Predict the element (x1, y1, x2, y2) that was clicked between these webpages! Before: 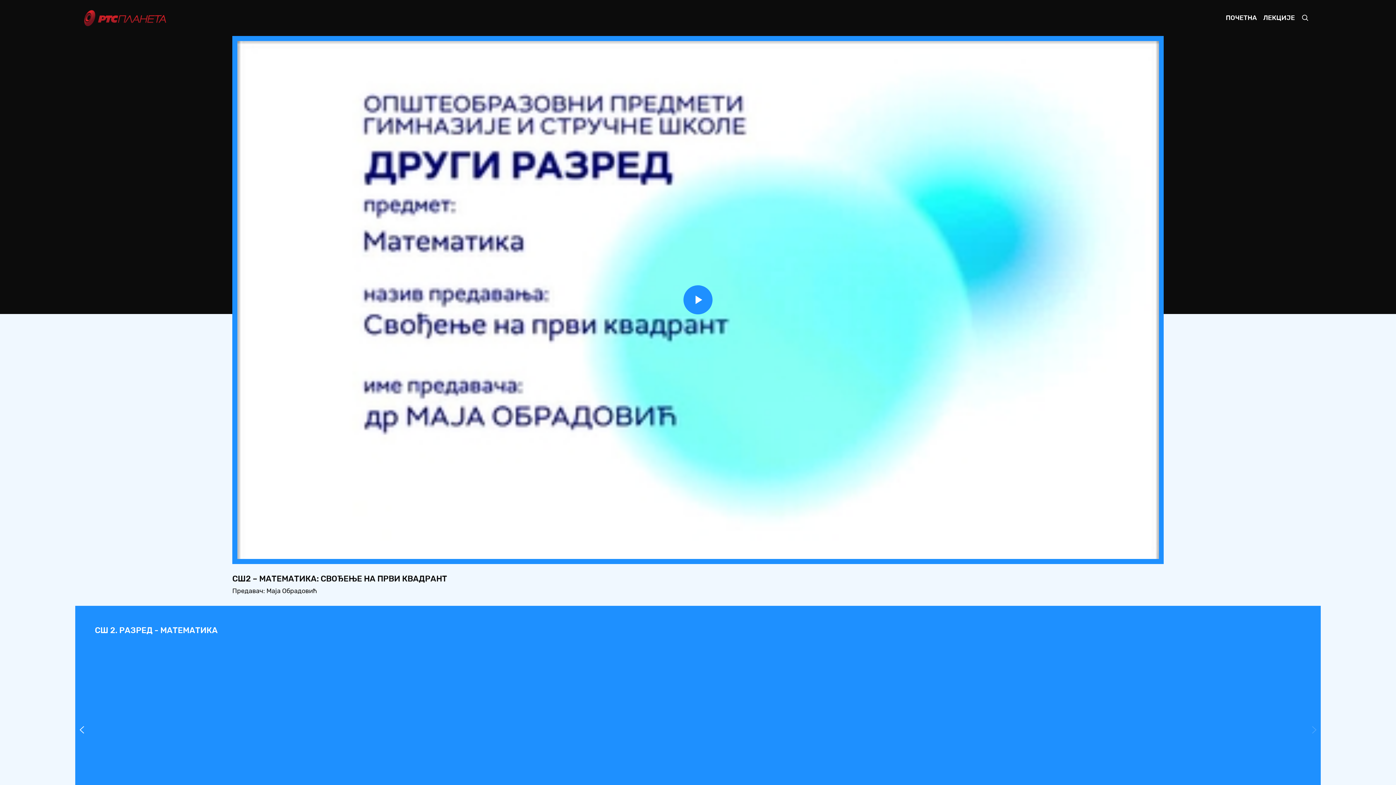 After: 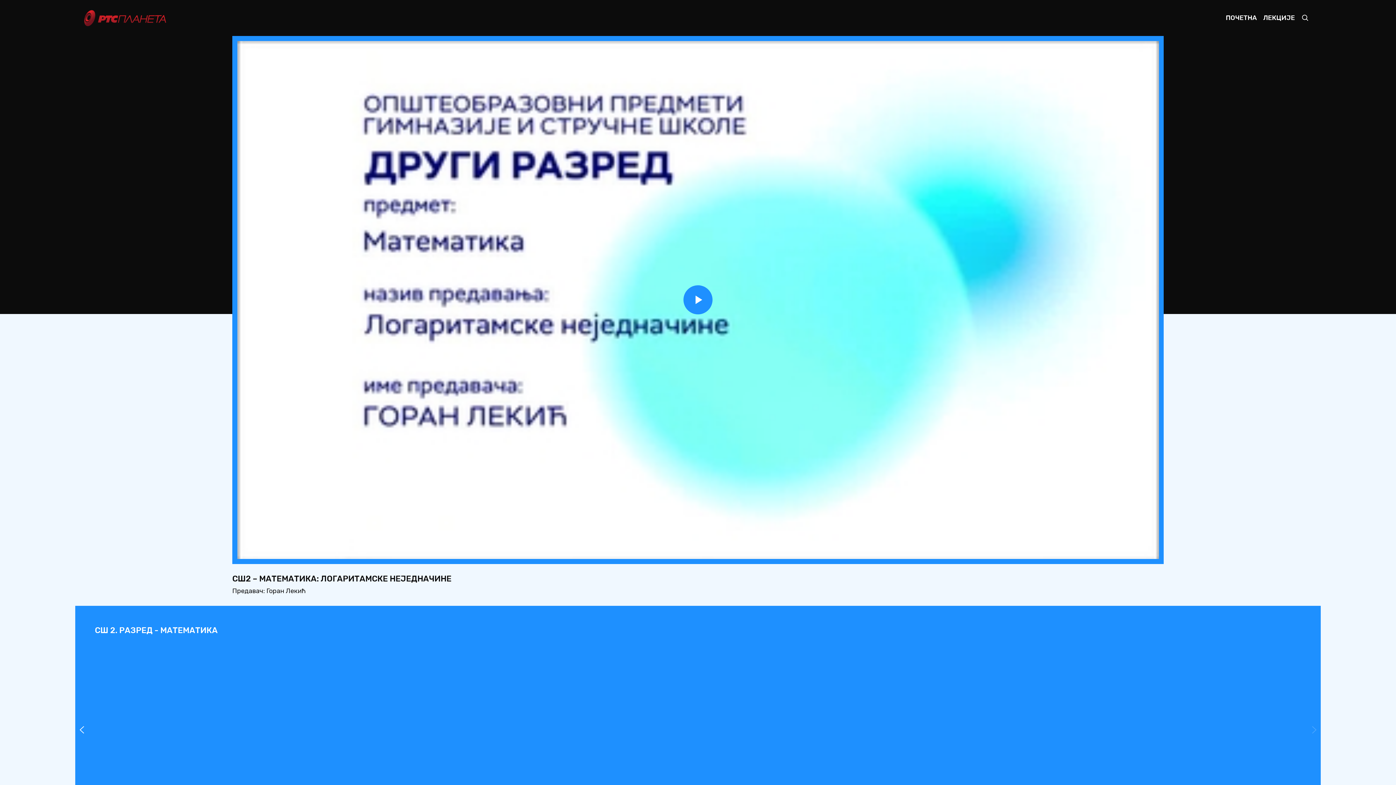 Action: bbox: (400, 645, 693, 810)